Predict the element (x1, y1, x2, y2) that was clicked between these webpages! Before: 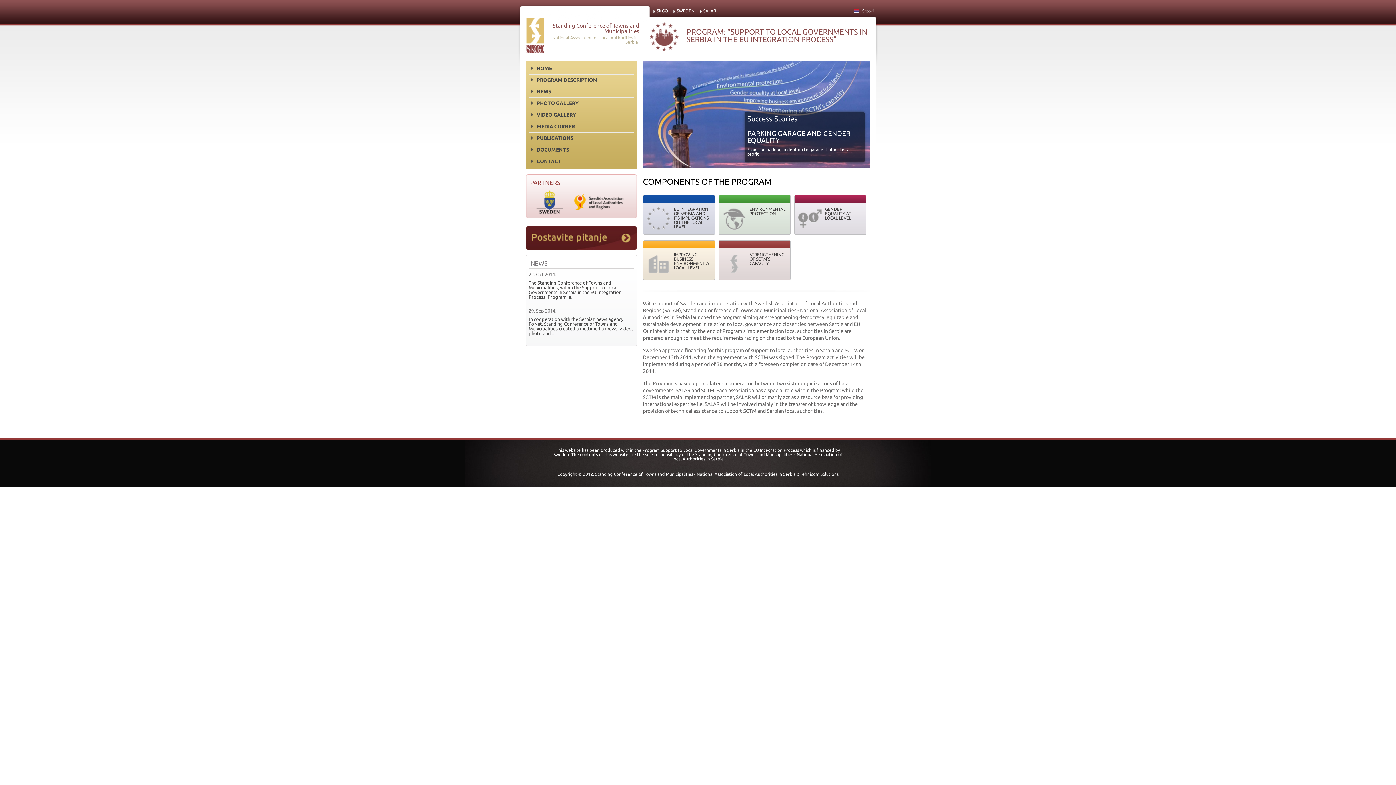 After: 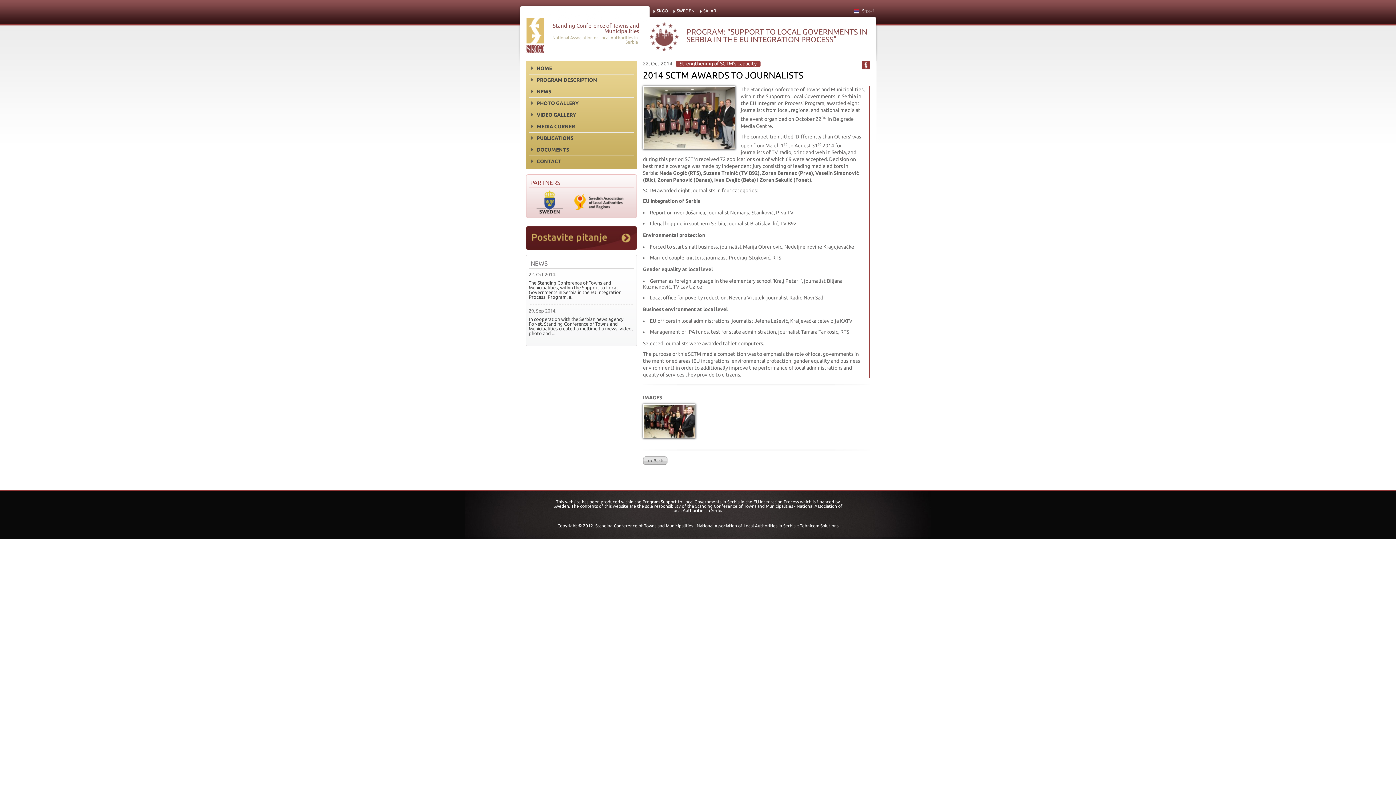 Action: bbox: (528, 280, 634, 299) label: The Standing Conference of Towns and Municipalities, within the Support to Local Governments in Serbia in the EU Integration Process’ Program, a...